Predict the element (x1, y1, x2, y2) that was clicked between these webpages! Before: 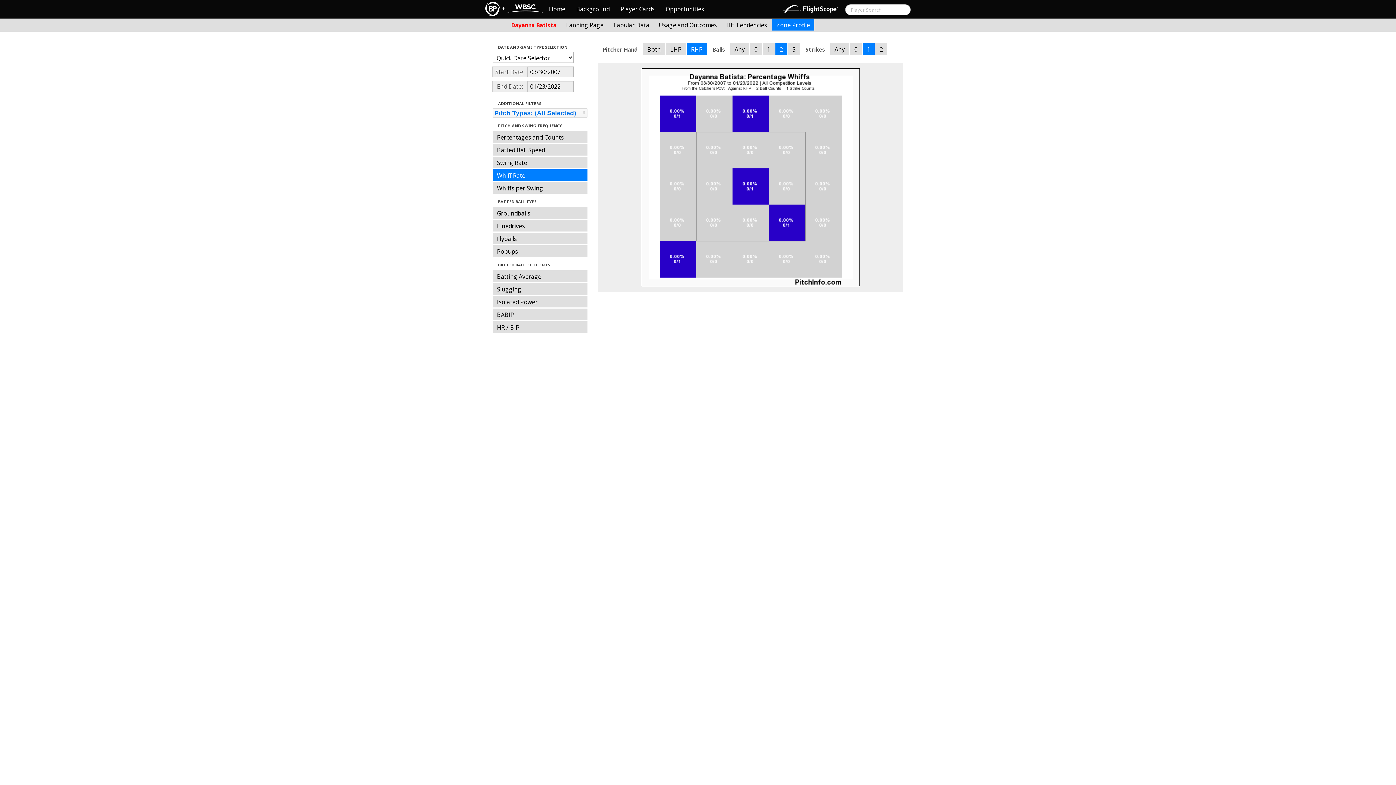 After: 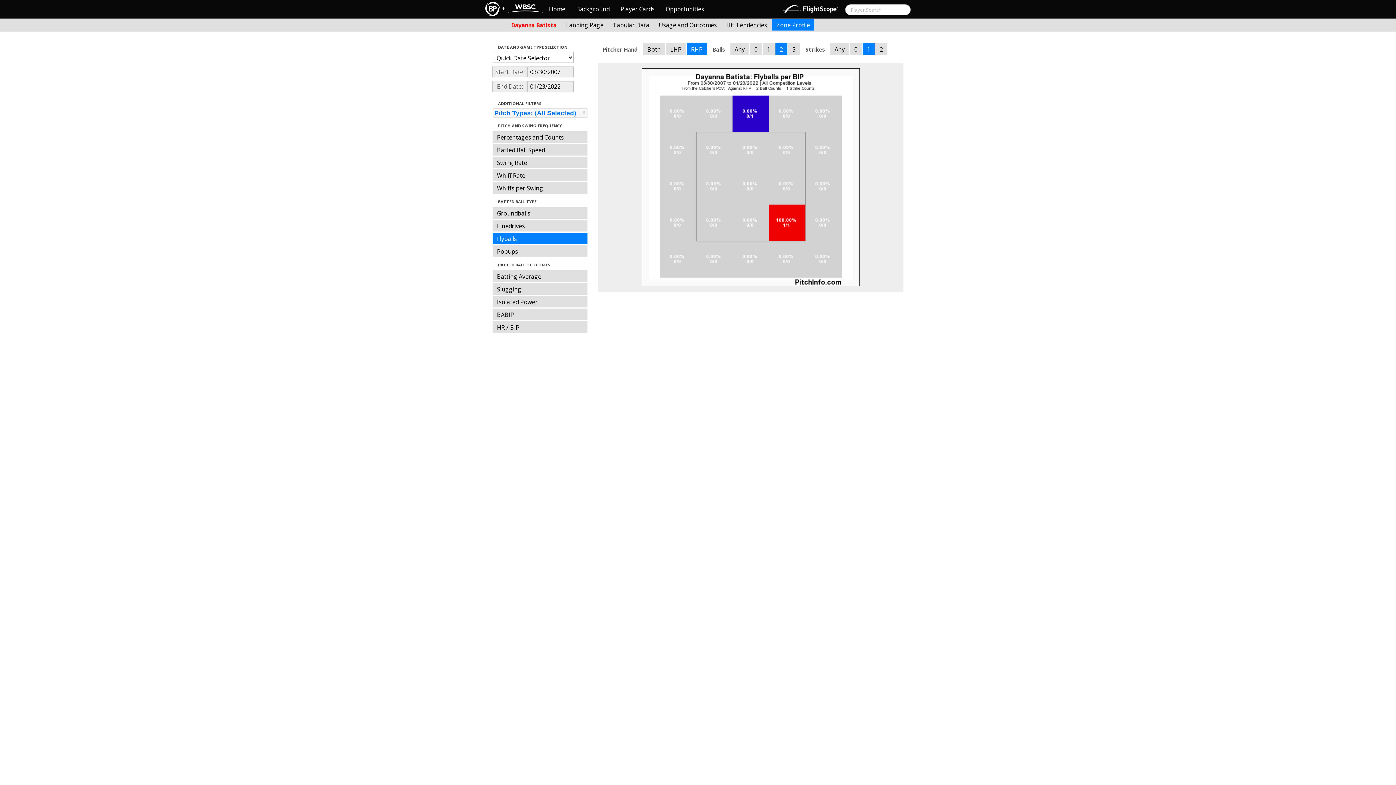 Action: bbox: (492, 232, 587, 244) label: Flyballs